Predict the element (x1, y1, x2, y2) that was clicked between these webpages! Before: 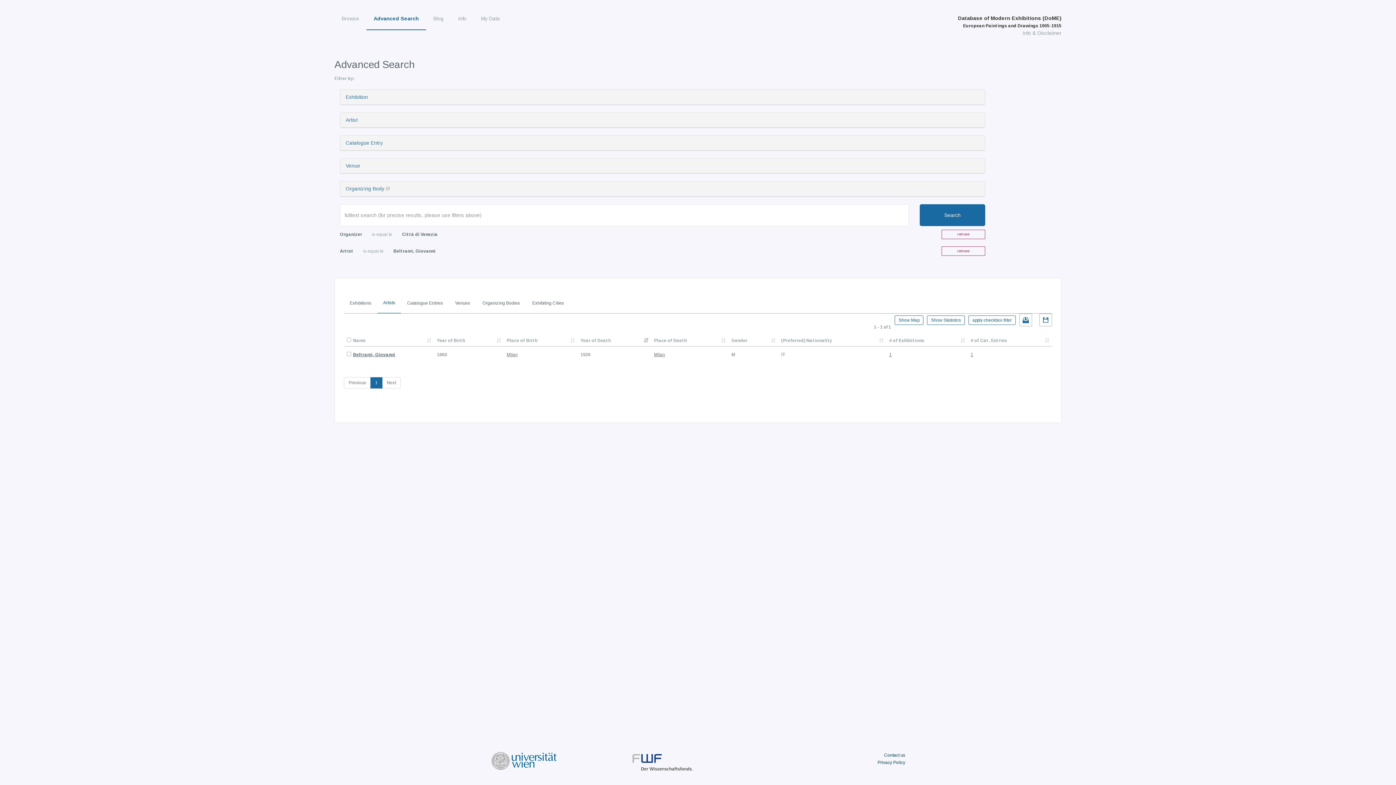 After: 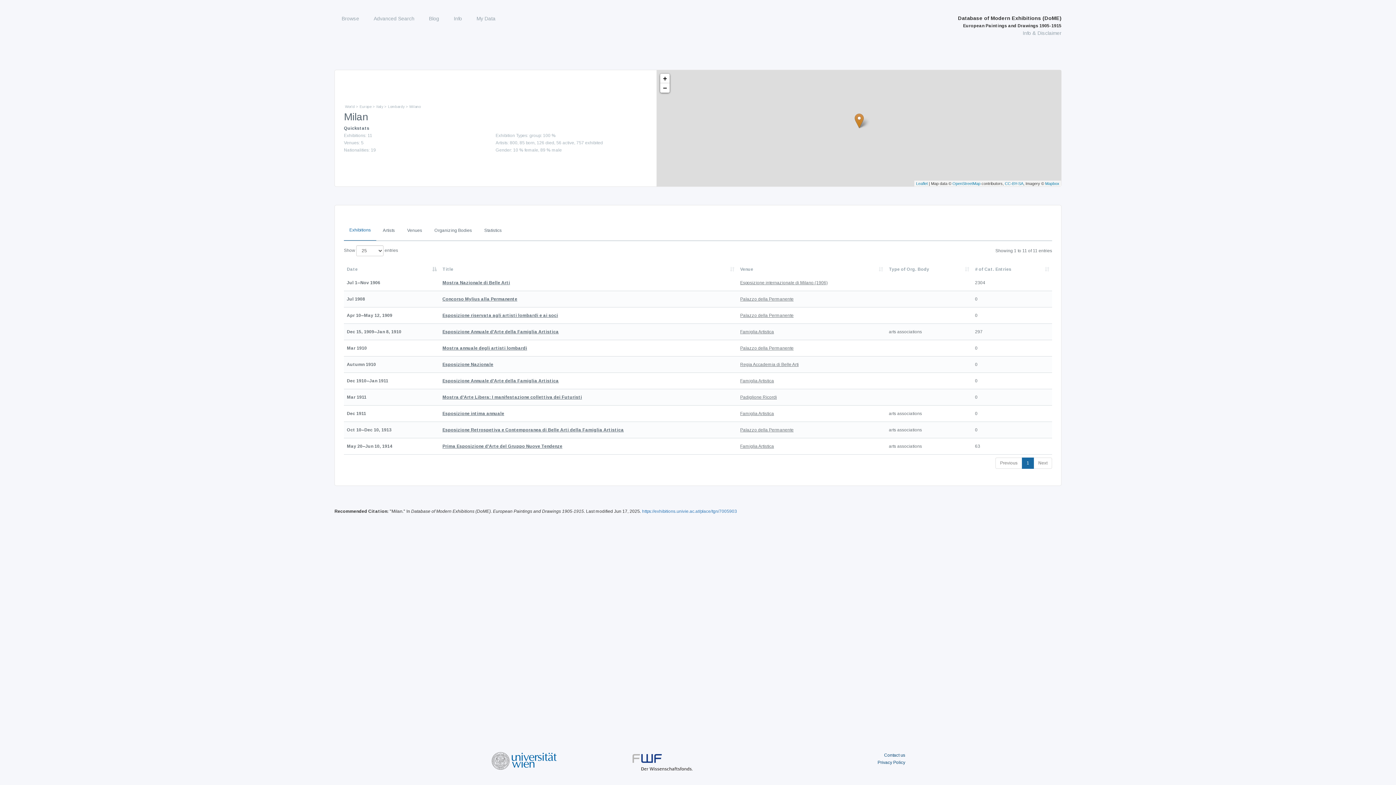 Action: label: Milan bbox: (654, 352, 665, 357)